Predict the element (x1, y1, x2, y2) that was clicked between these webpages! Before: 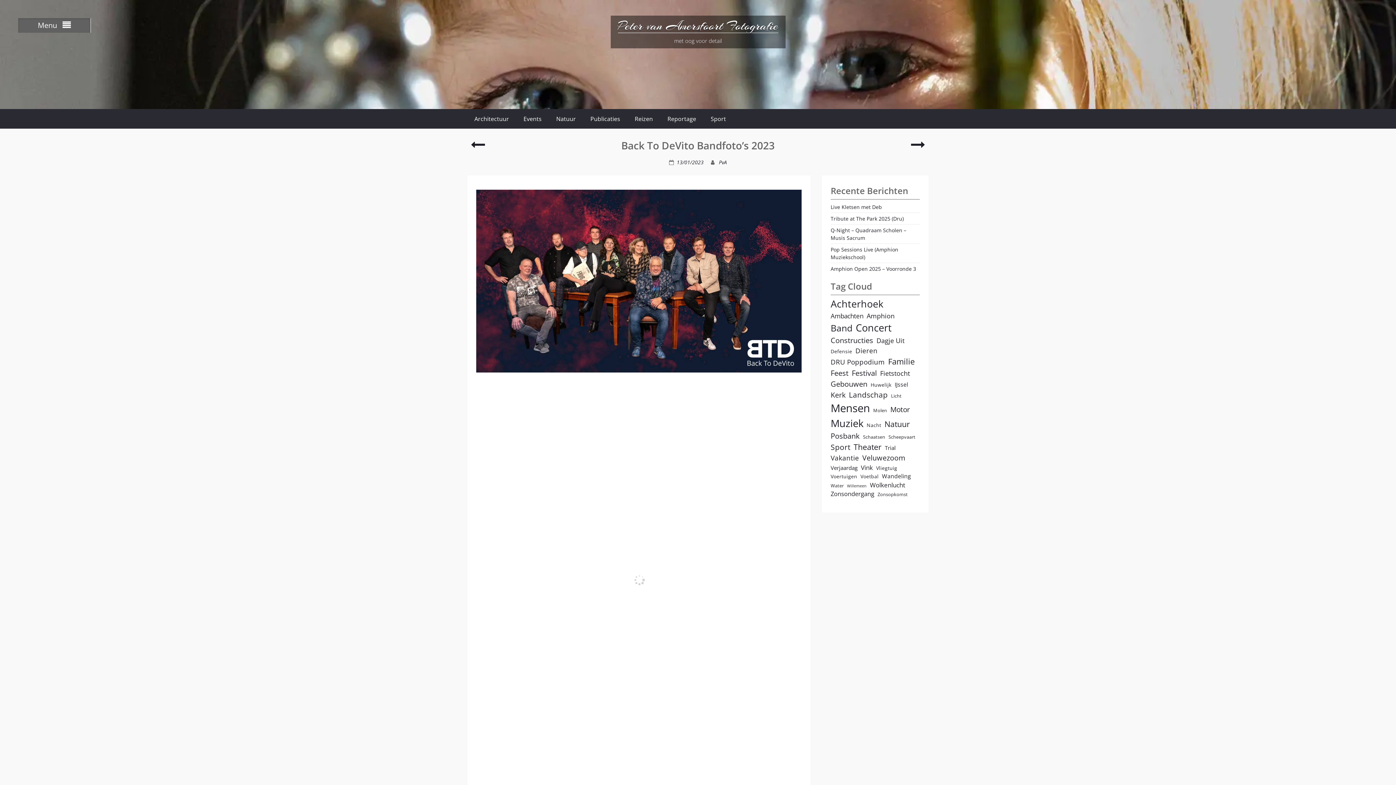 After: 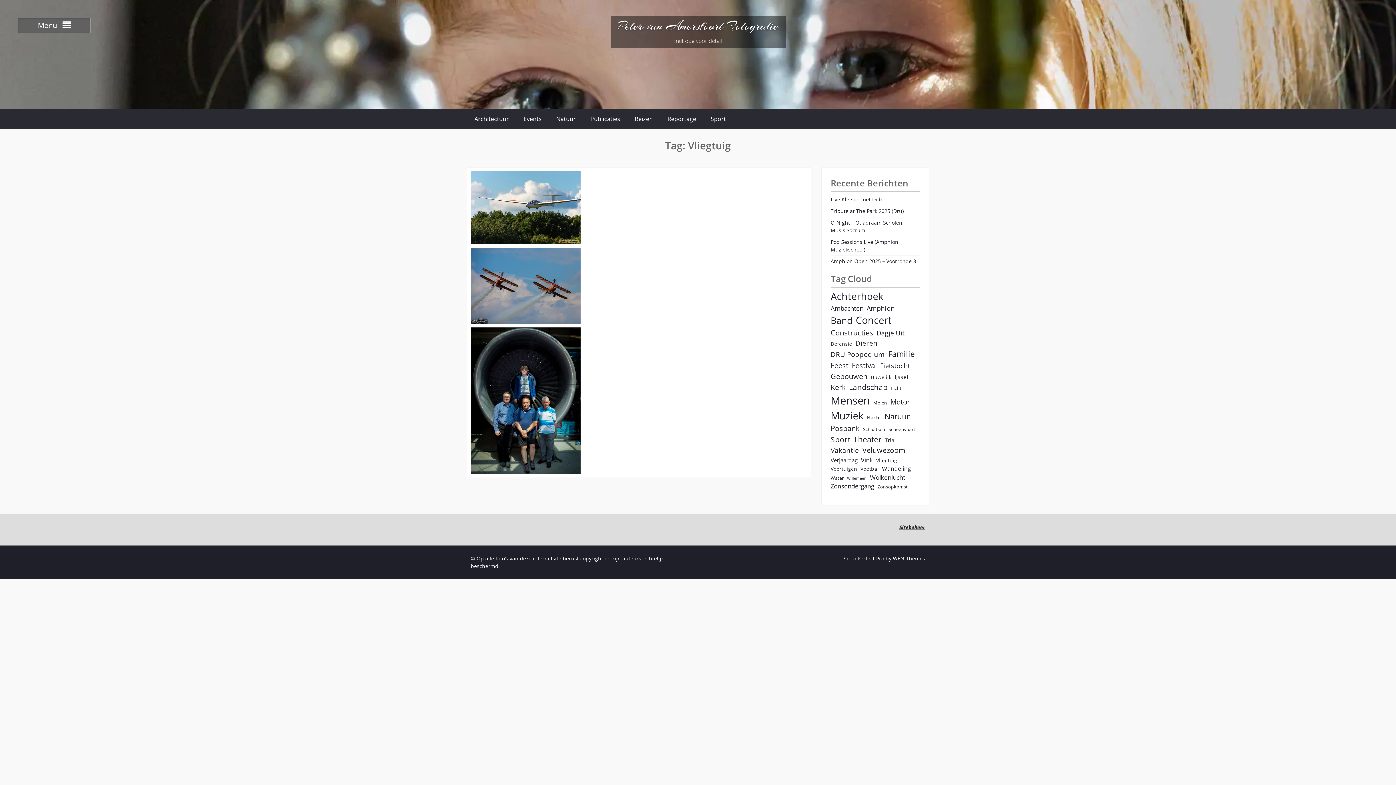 Action: label: Vliegtuig (3 items) bbox: (876, 464, 897, 472)